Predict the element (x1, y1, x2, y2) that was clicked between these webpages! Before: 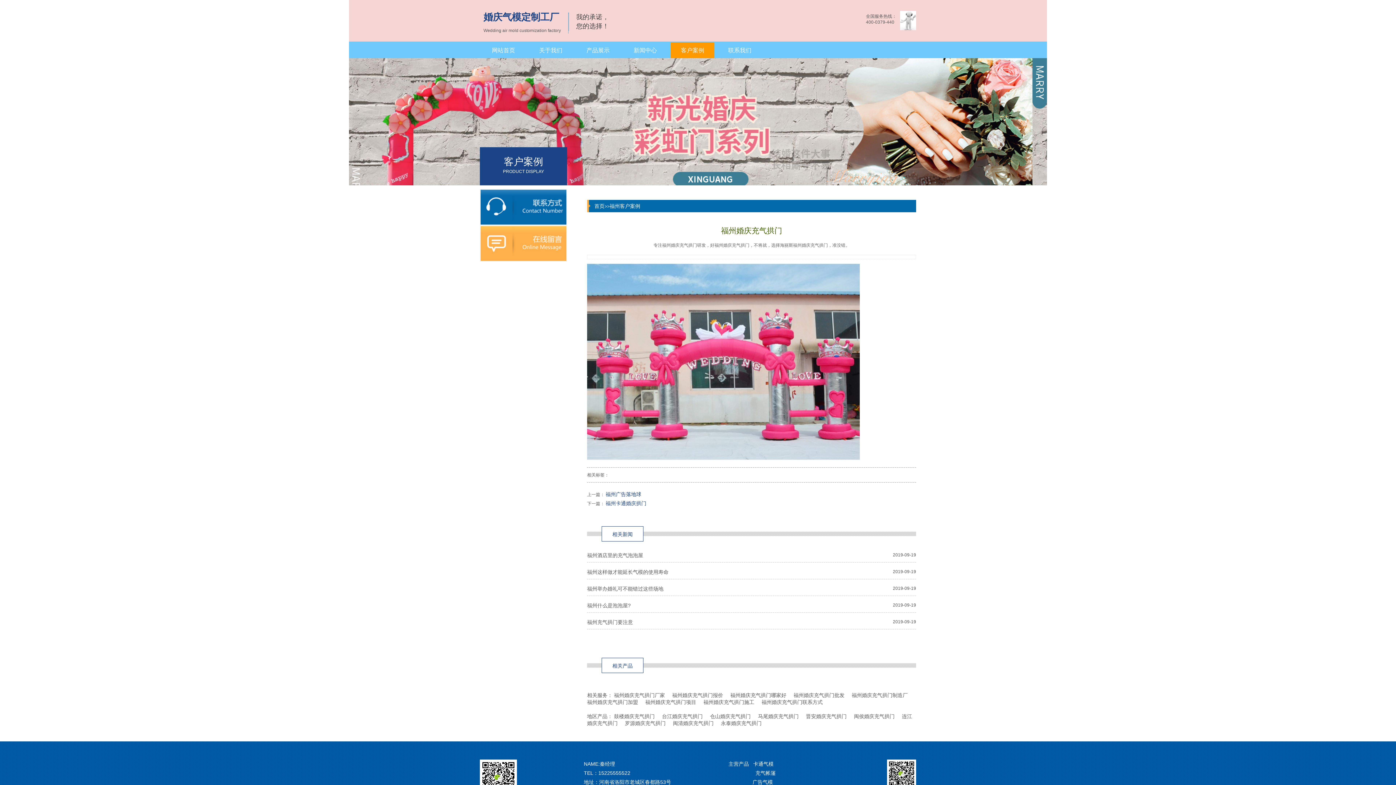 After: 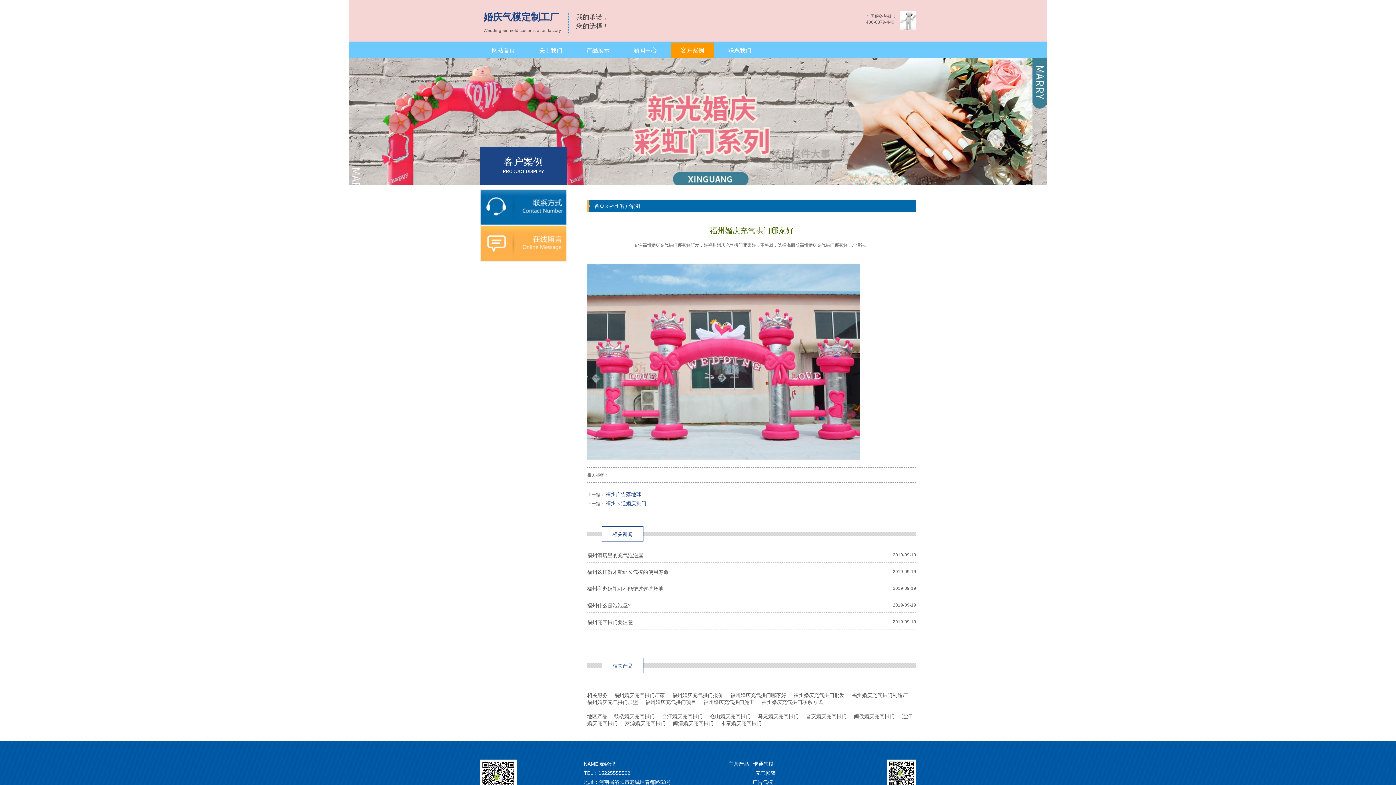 Action: label: 福州婚庆充气拱门哪家好 bbox: (730, 692, 786, 698)